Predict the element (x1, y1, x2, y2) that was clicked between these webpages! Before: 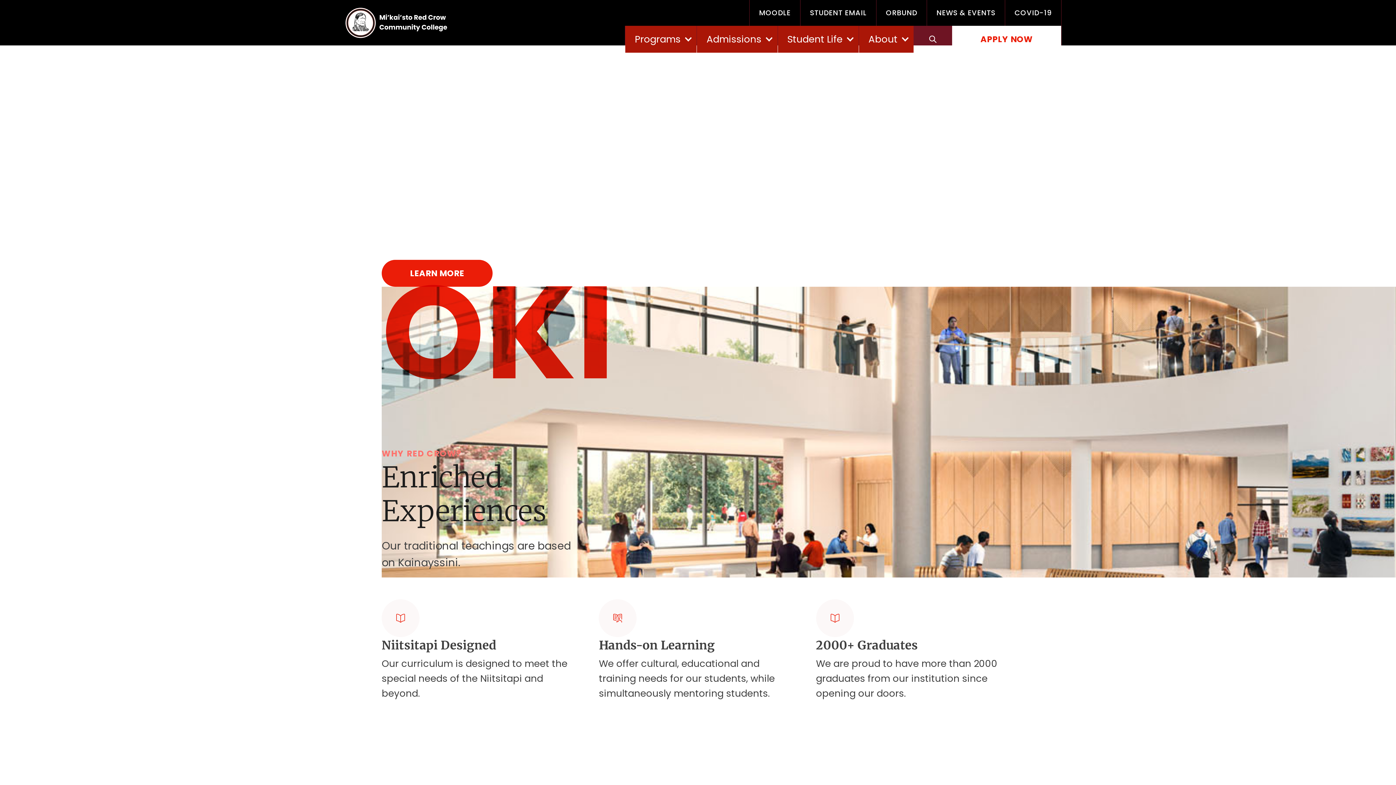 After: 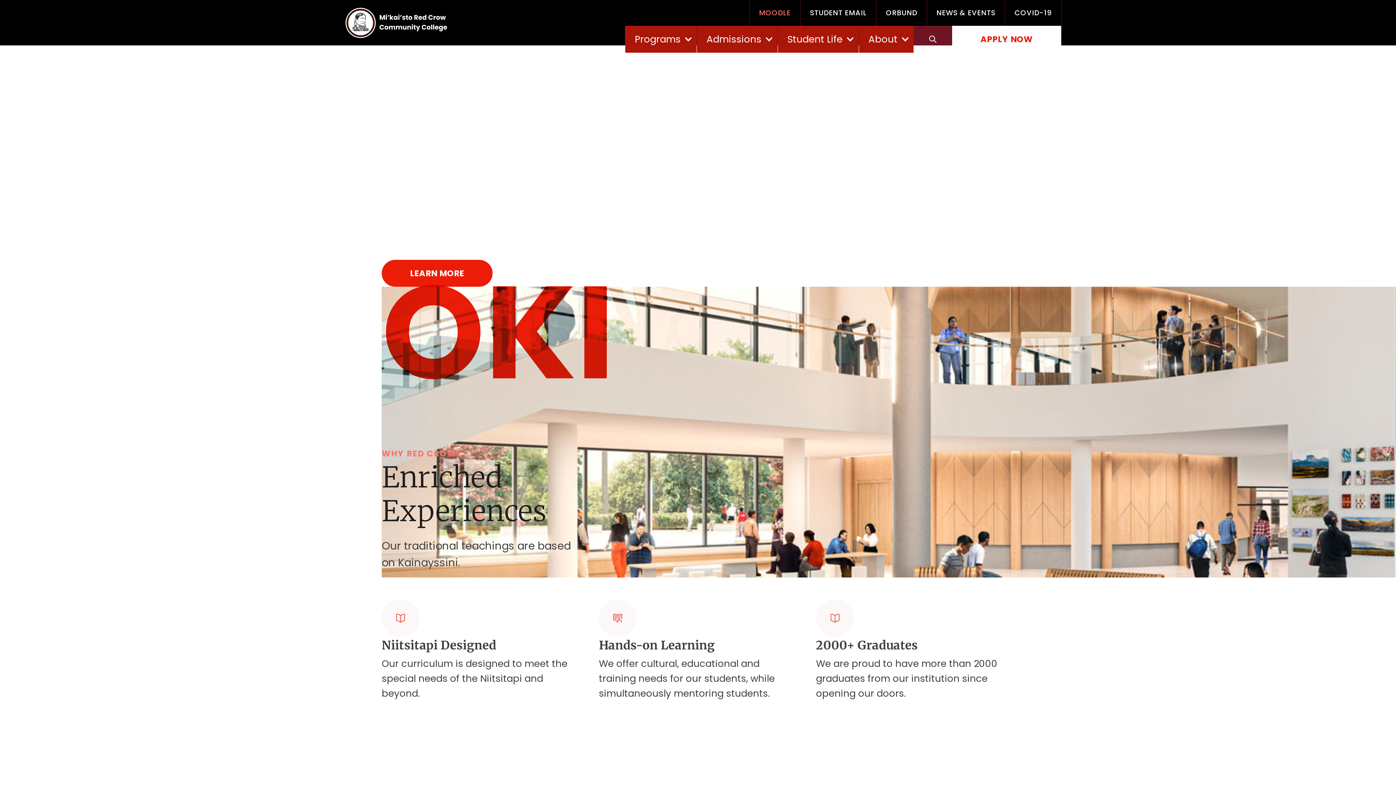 Action: bbox: (749, 0, 800, 25) label: MOODLE